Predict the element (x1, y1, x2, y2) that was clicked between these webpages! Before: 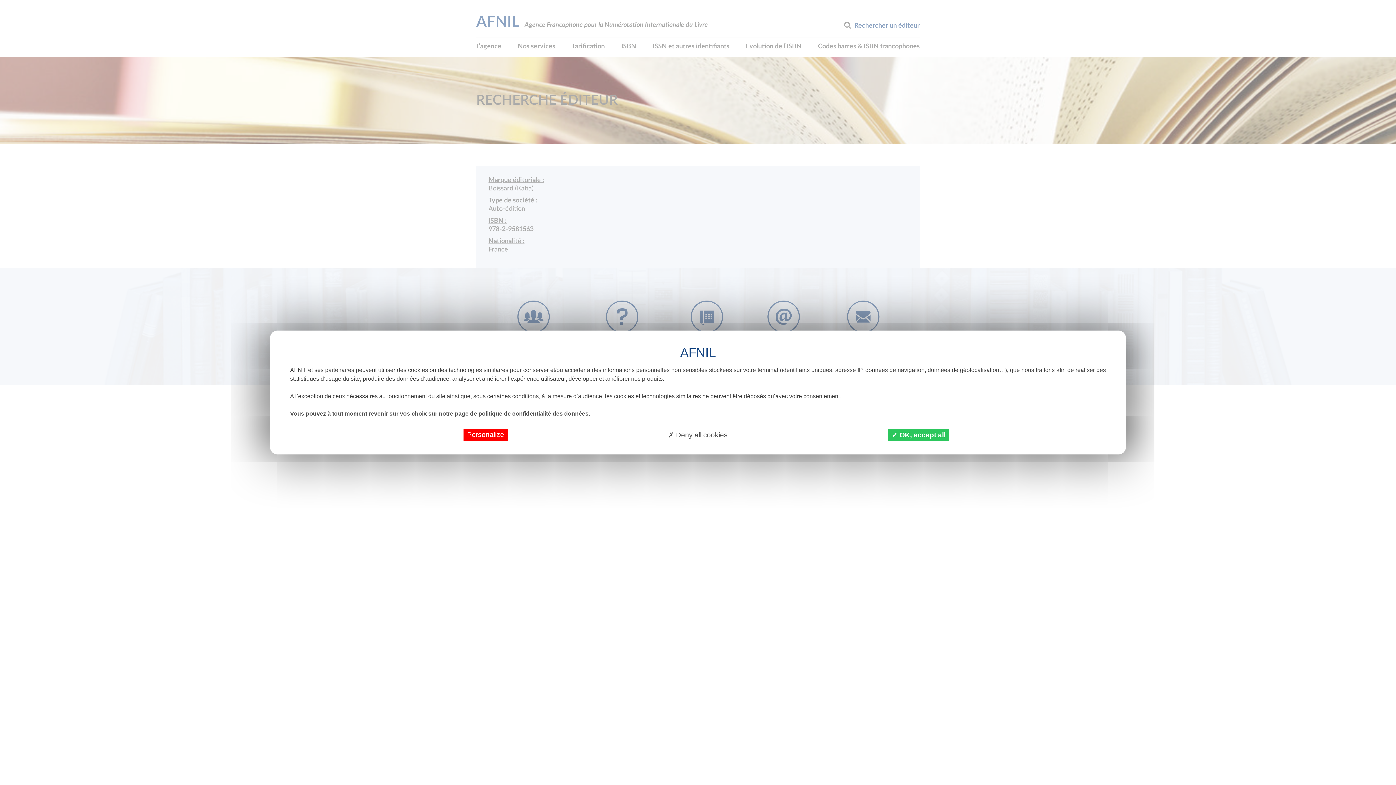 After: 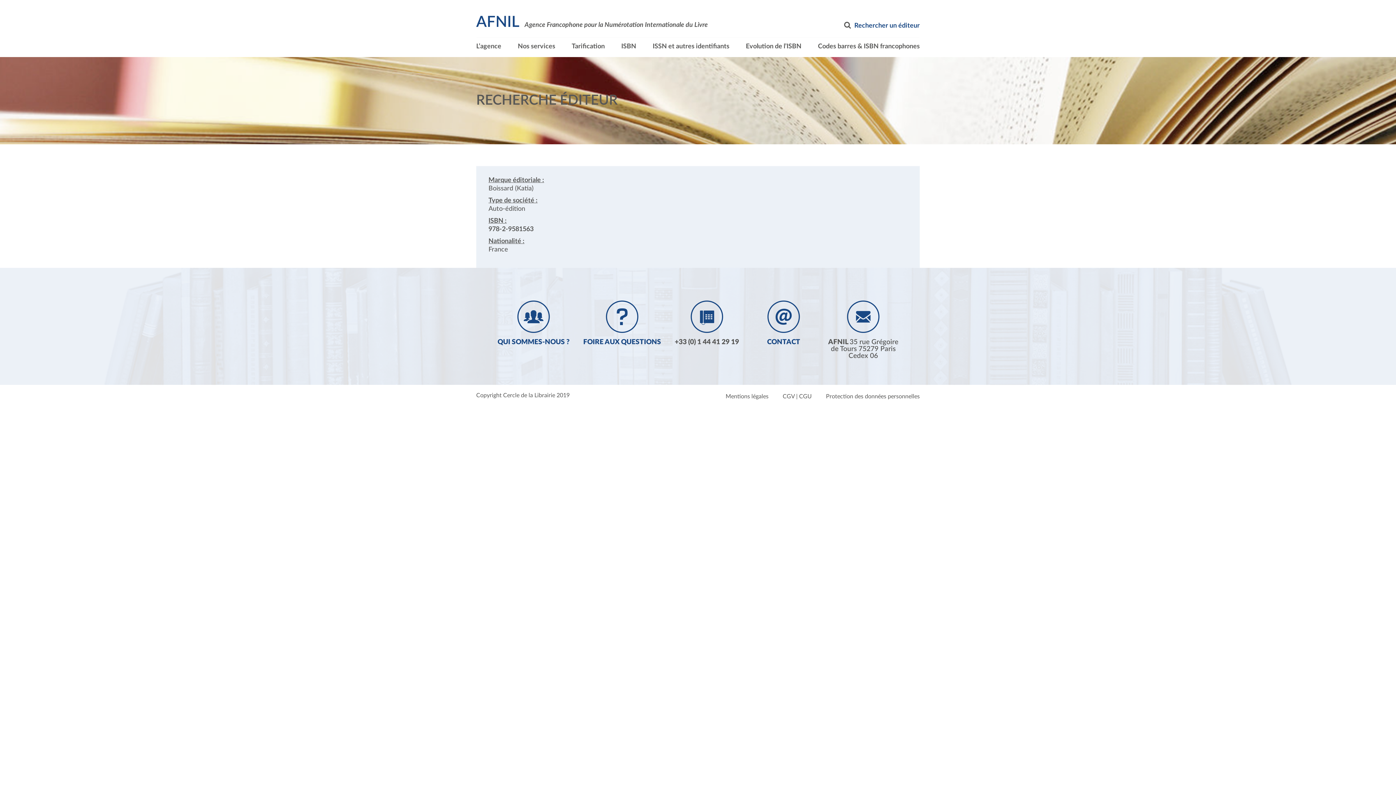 Action: label:  Deny all cookies bbox: (664, 429, 731, 441)